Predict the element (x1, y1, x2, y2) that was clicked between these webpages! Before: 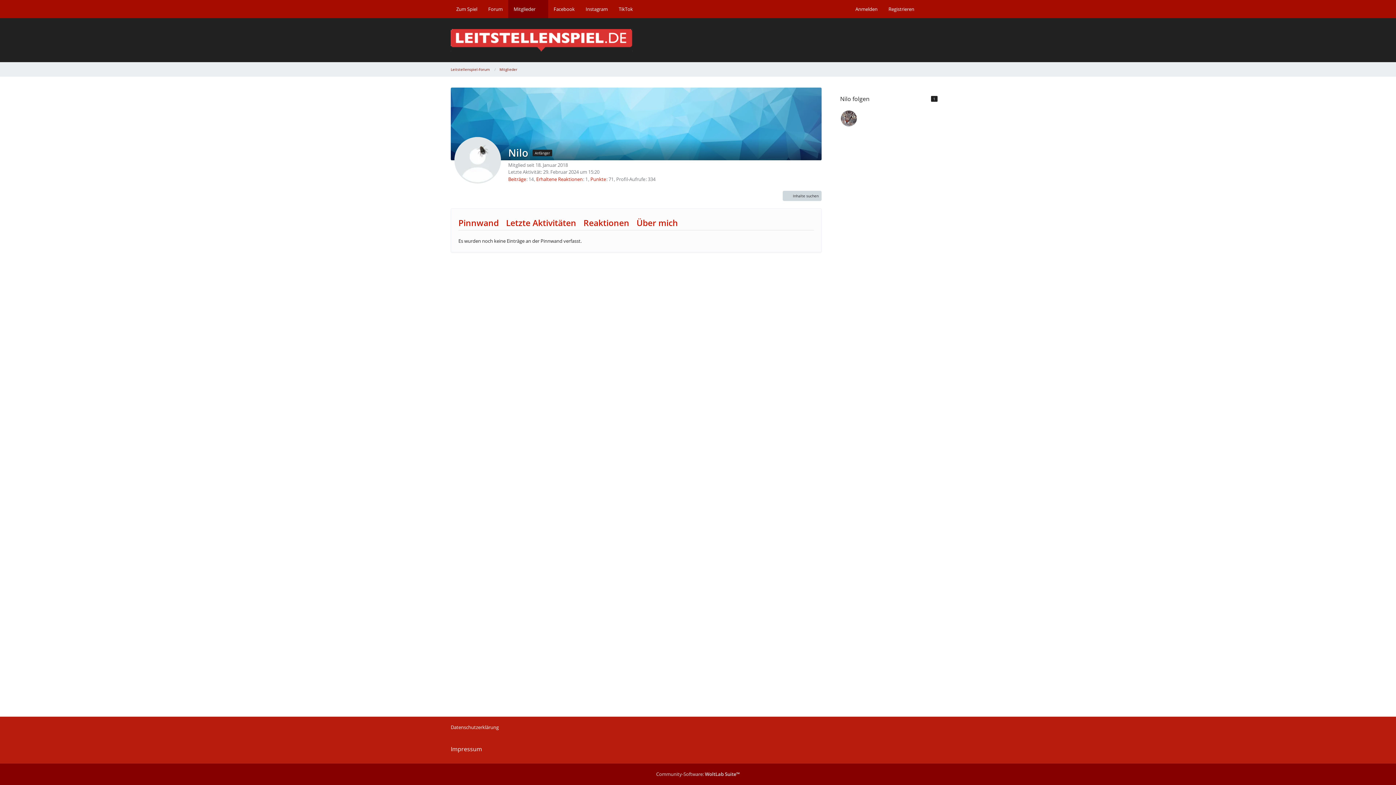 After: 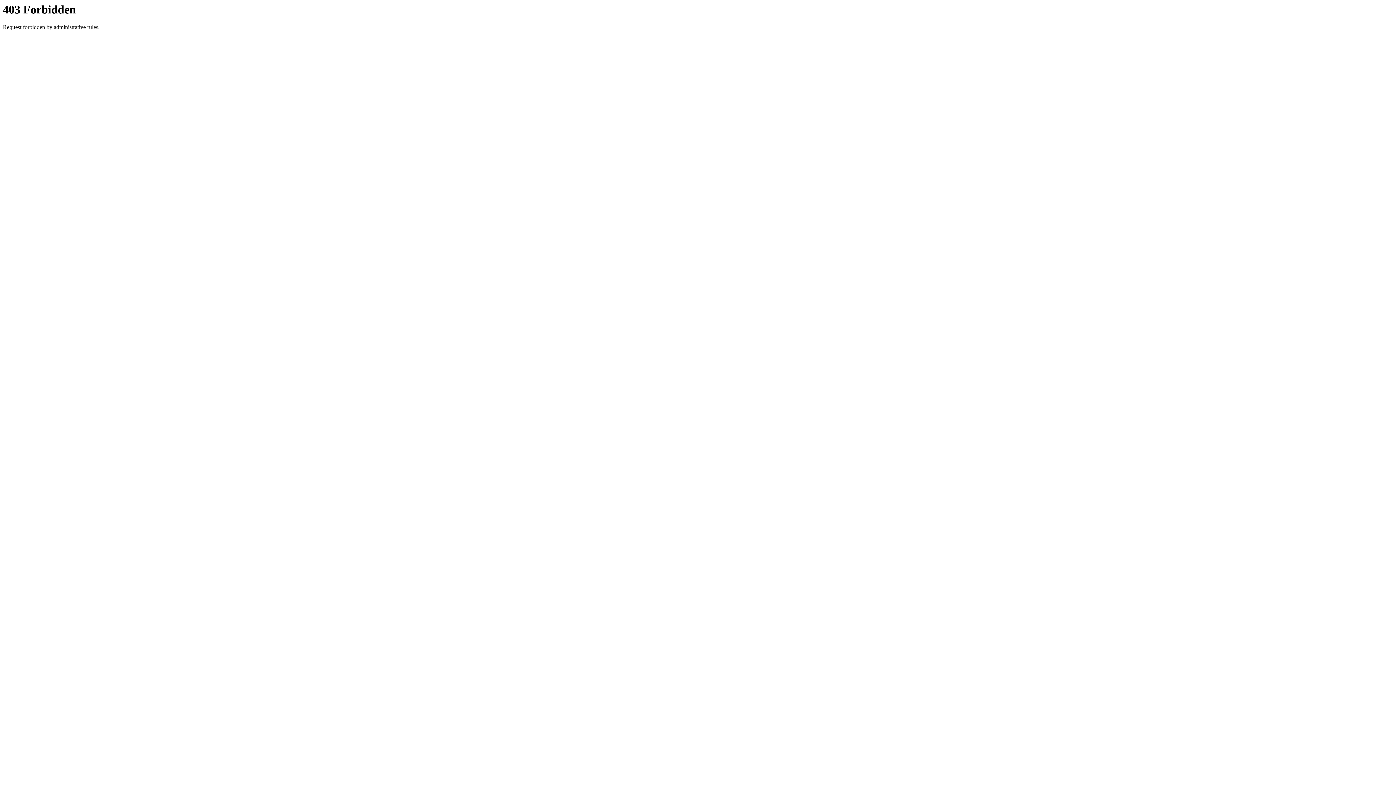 Action: label: Community-Software: WoltLab Suite™ bbox: (656, 771, 740, 777)